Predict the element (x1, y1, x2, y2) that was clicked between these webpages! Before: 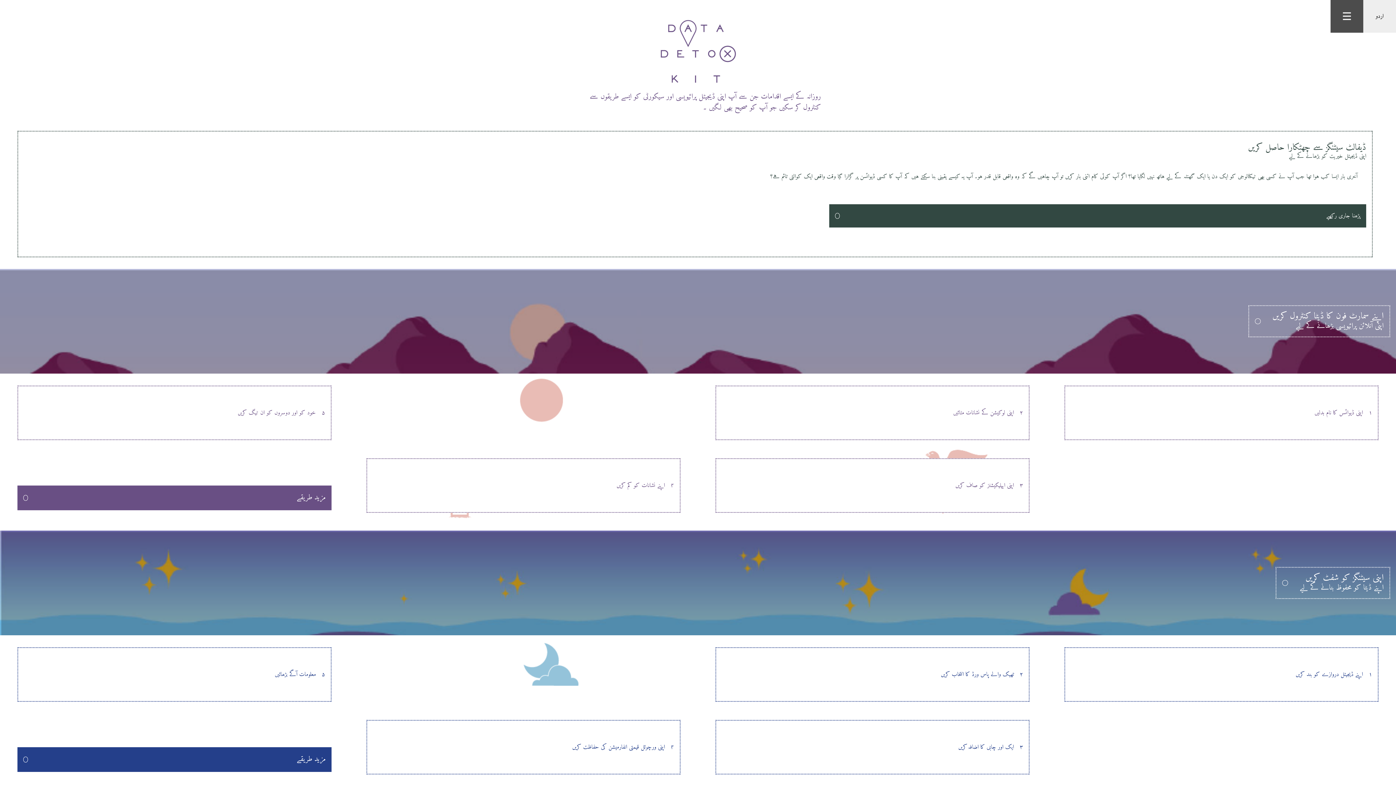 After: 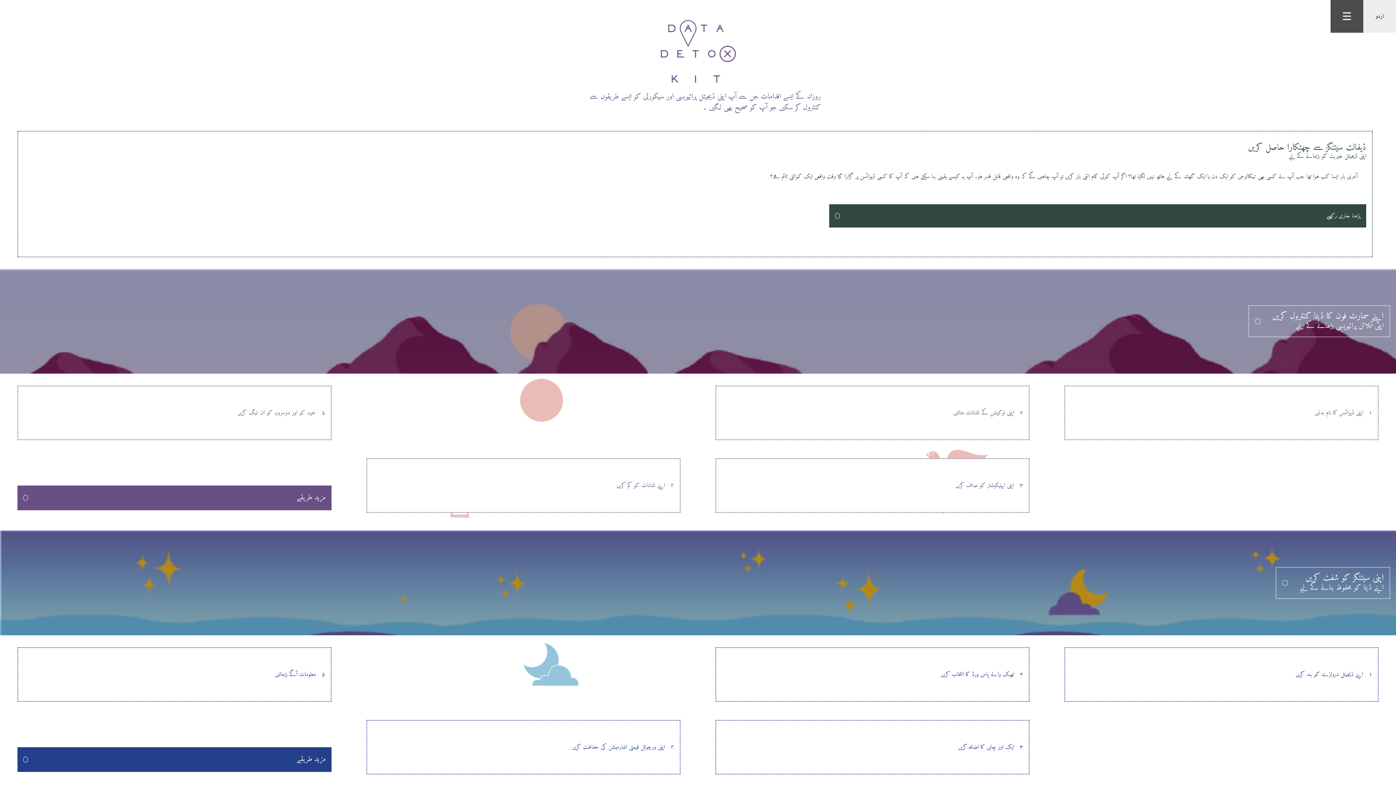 Action: bbox: (651, 11, 744, 91)